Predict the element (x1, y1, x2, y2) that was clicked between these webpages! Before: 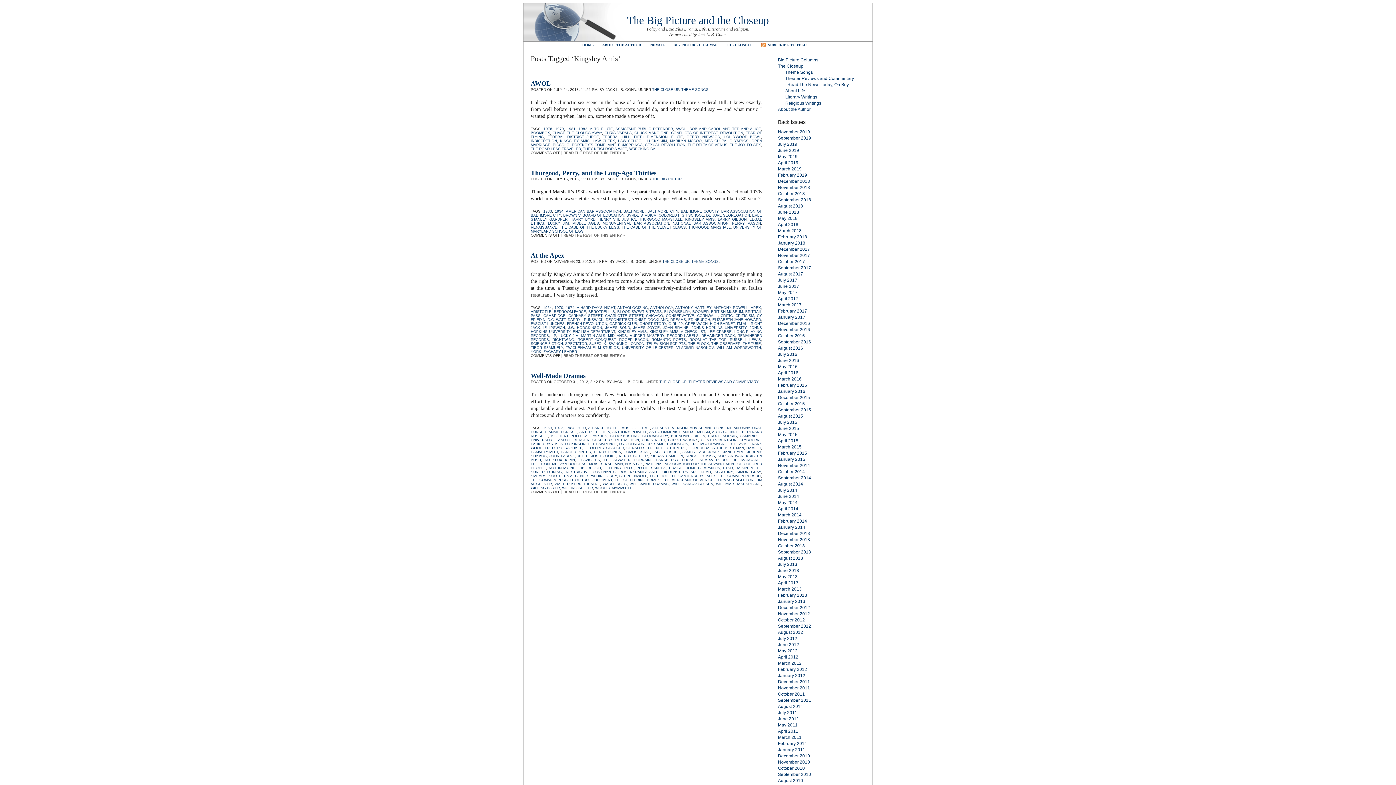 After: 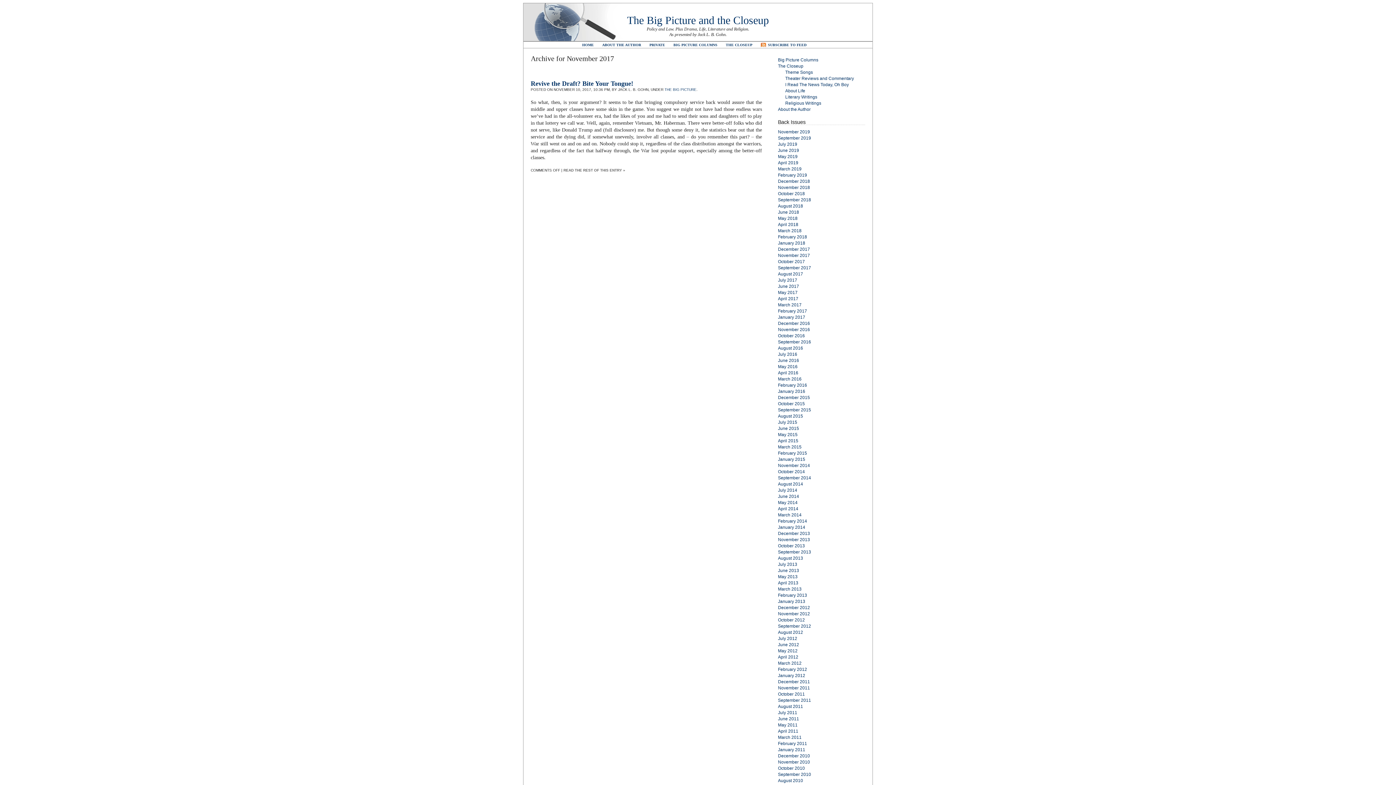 Action: bbox: (778, 253, 810, 258) label: November 2017